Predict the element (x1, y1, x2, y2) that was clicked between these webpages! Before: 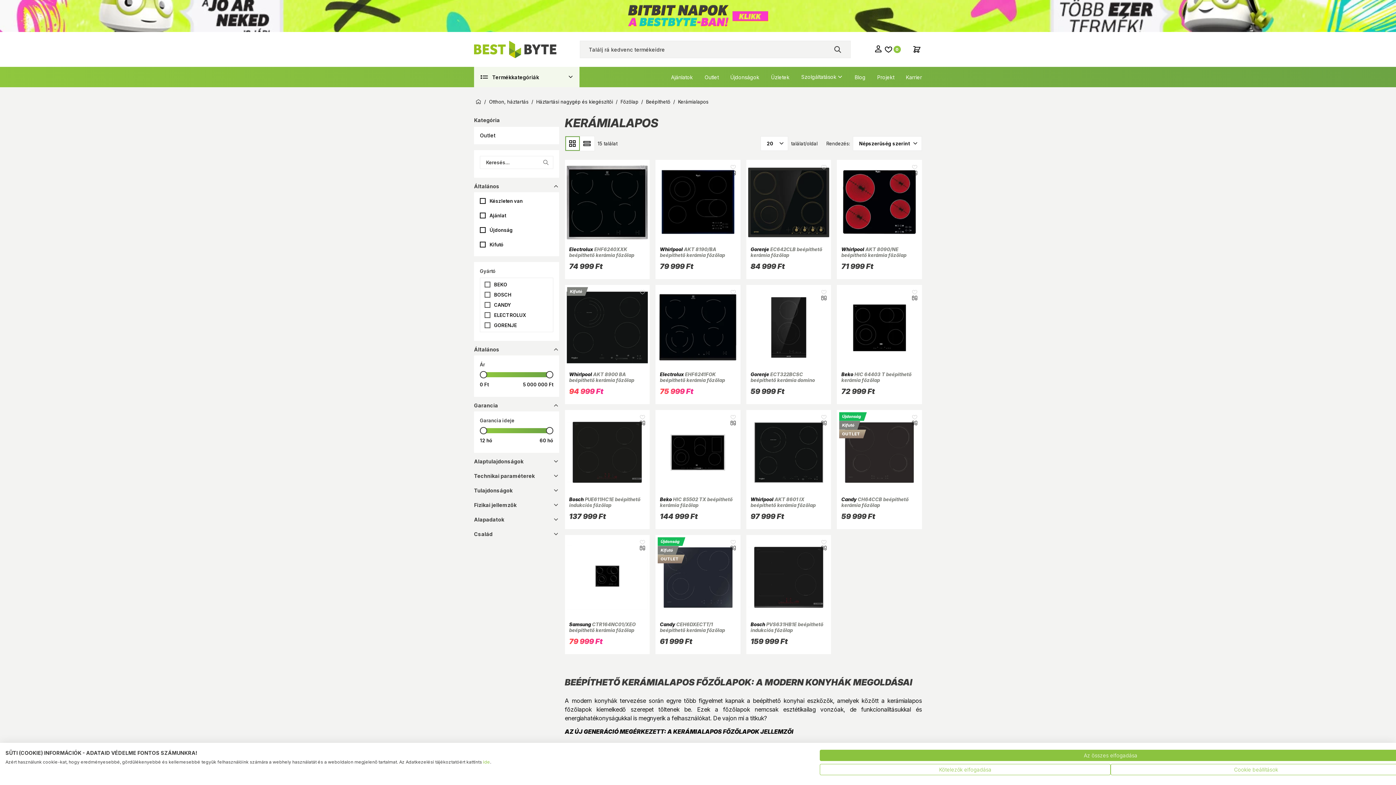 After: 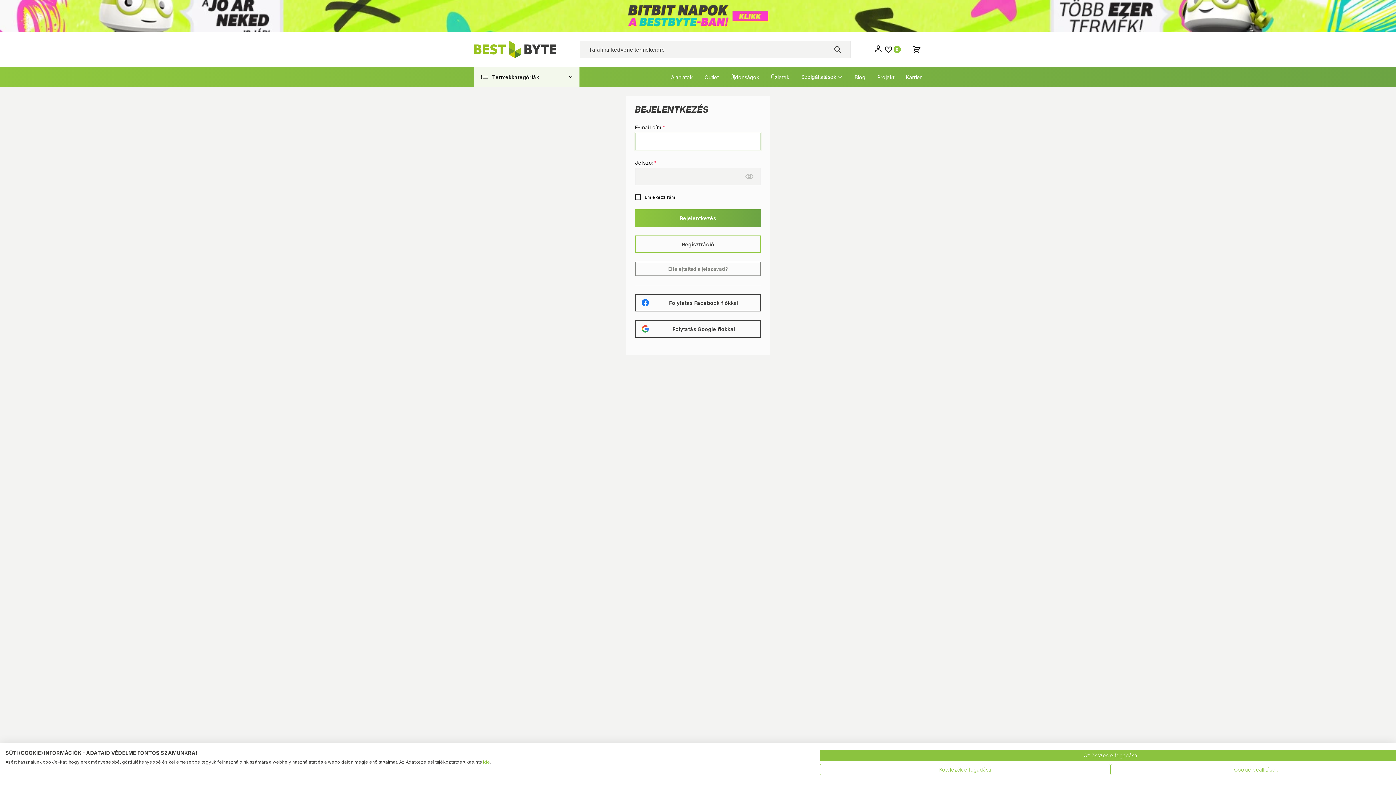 Action: bbox: (874, 44, 884, 53)